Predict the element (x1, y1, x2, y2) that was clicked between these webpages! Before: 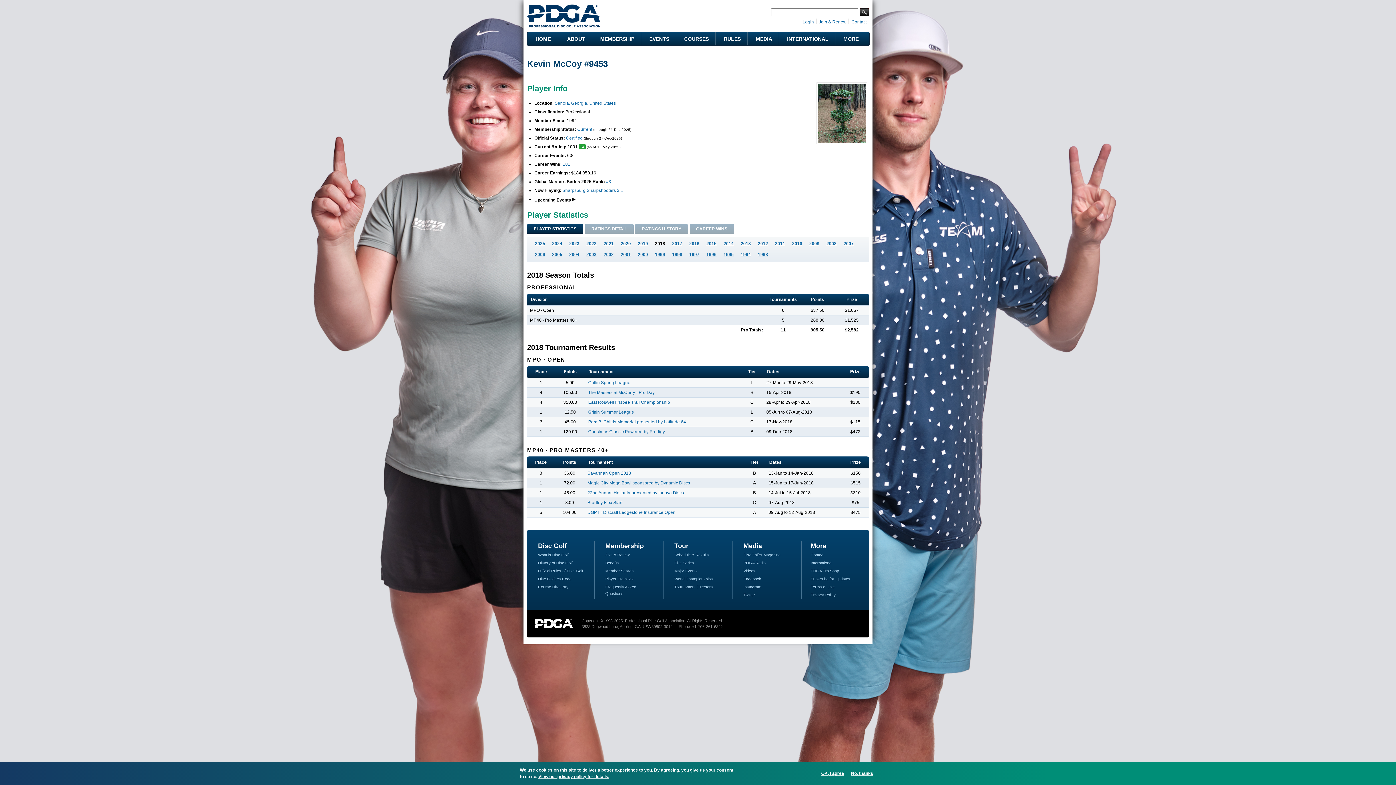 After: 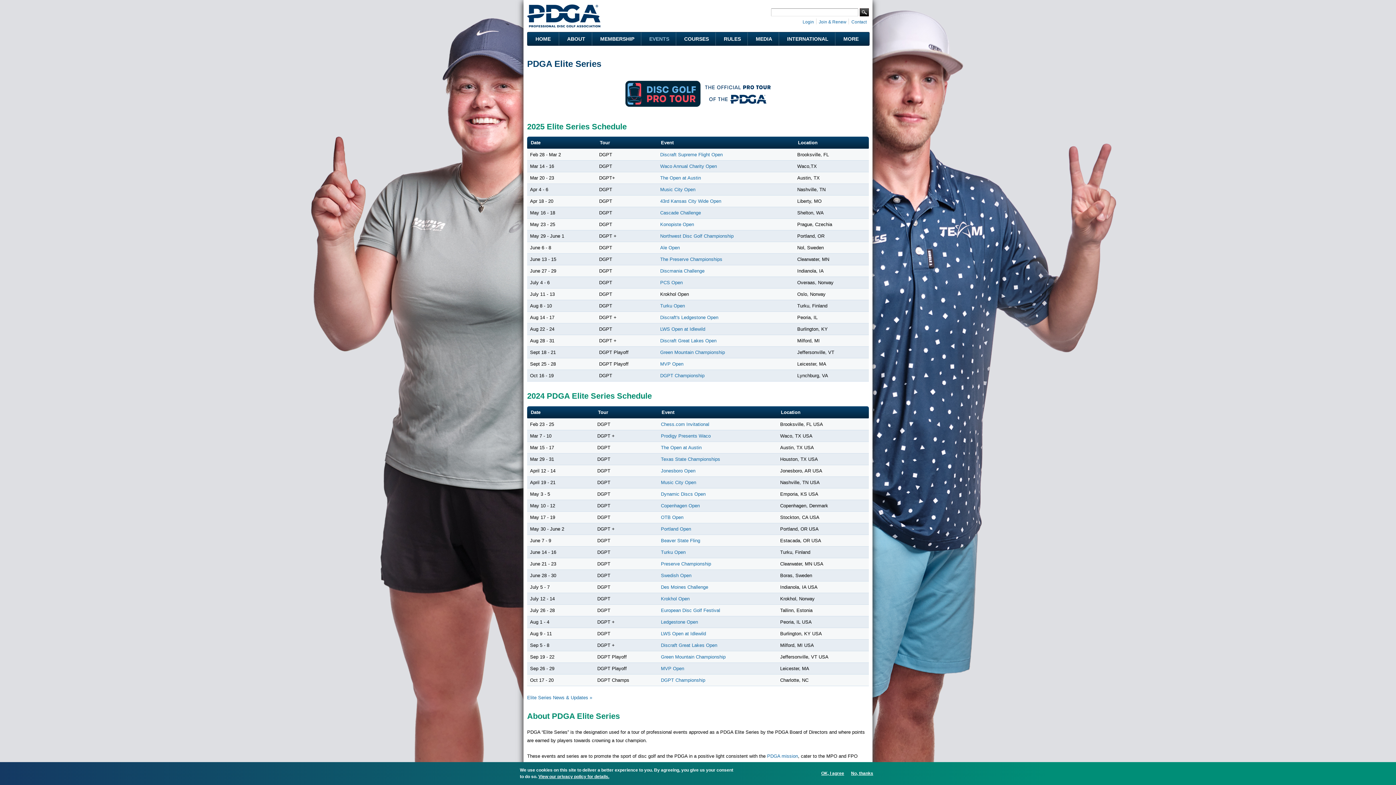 Action: label: Elite Series bbox: (674, 560, 694, 565)